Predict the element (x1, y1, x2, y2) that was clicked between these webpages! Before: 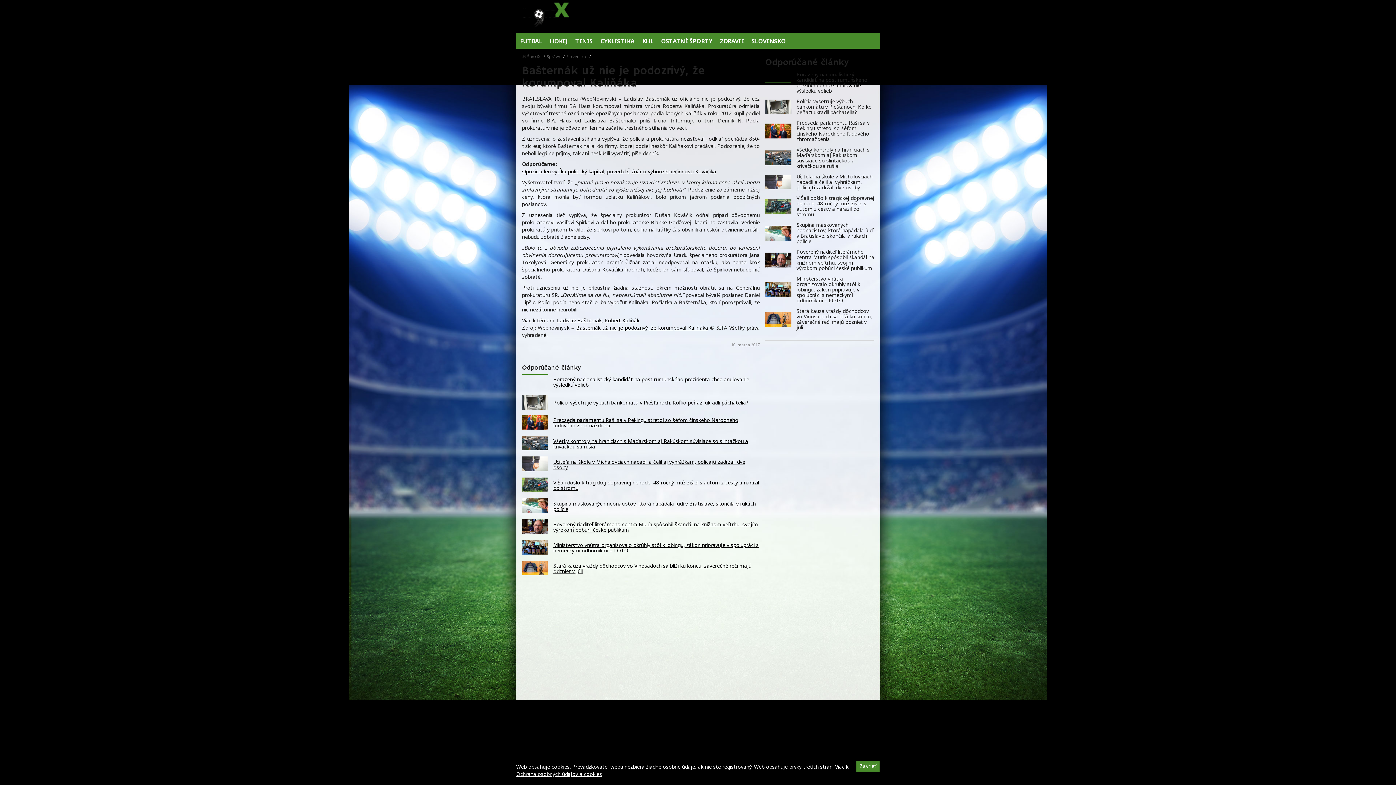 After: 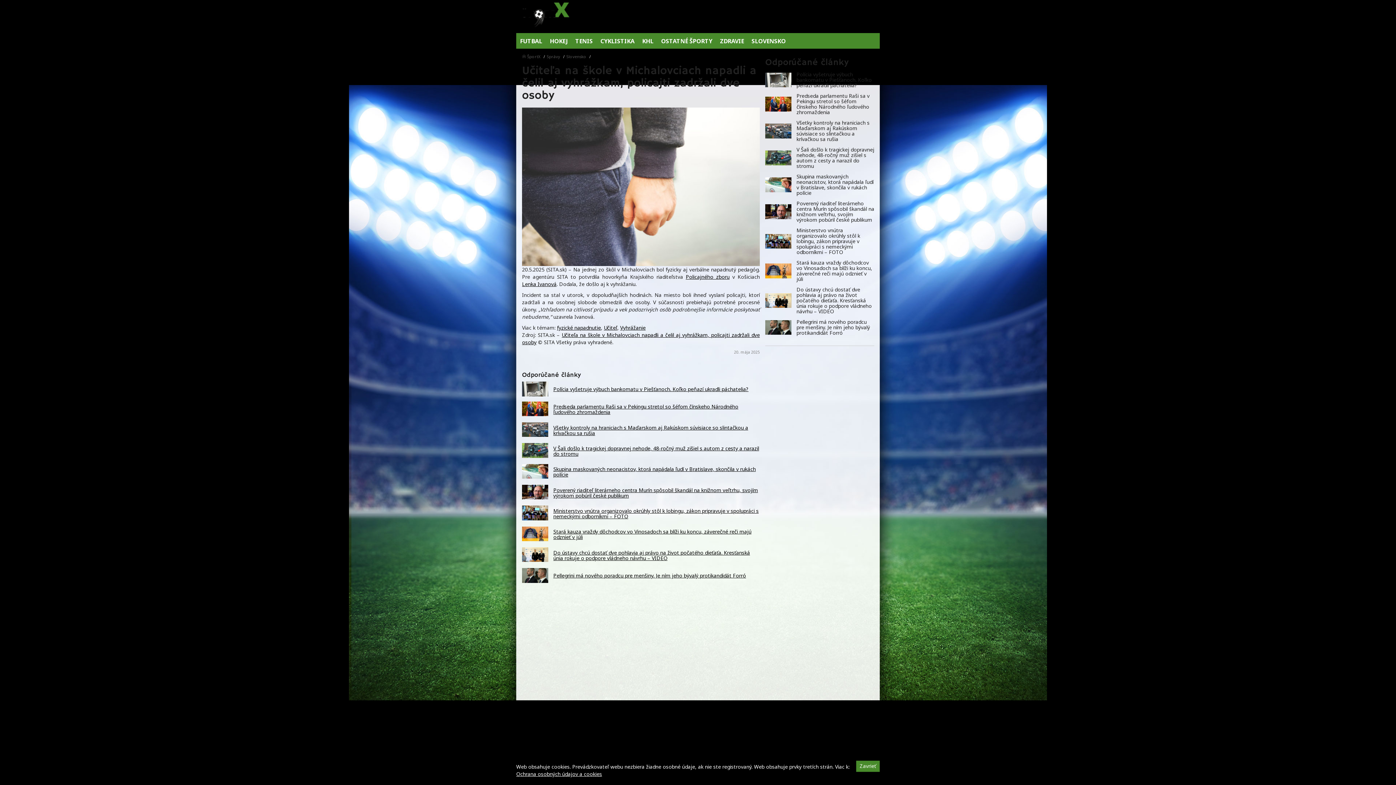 Action: bbox: (522, 456, 548, 471)